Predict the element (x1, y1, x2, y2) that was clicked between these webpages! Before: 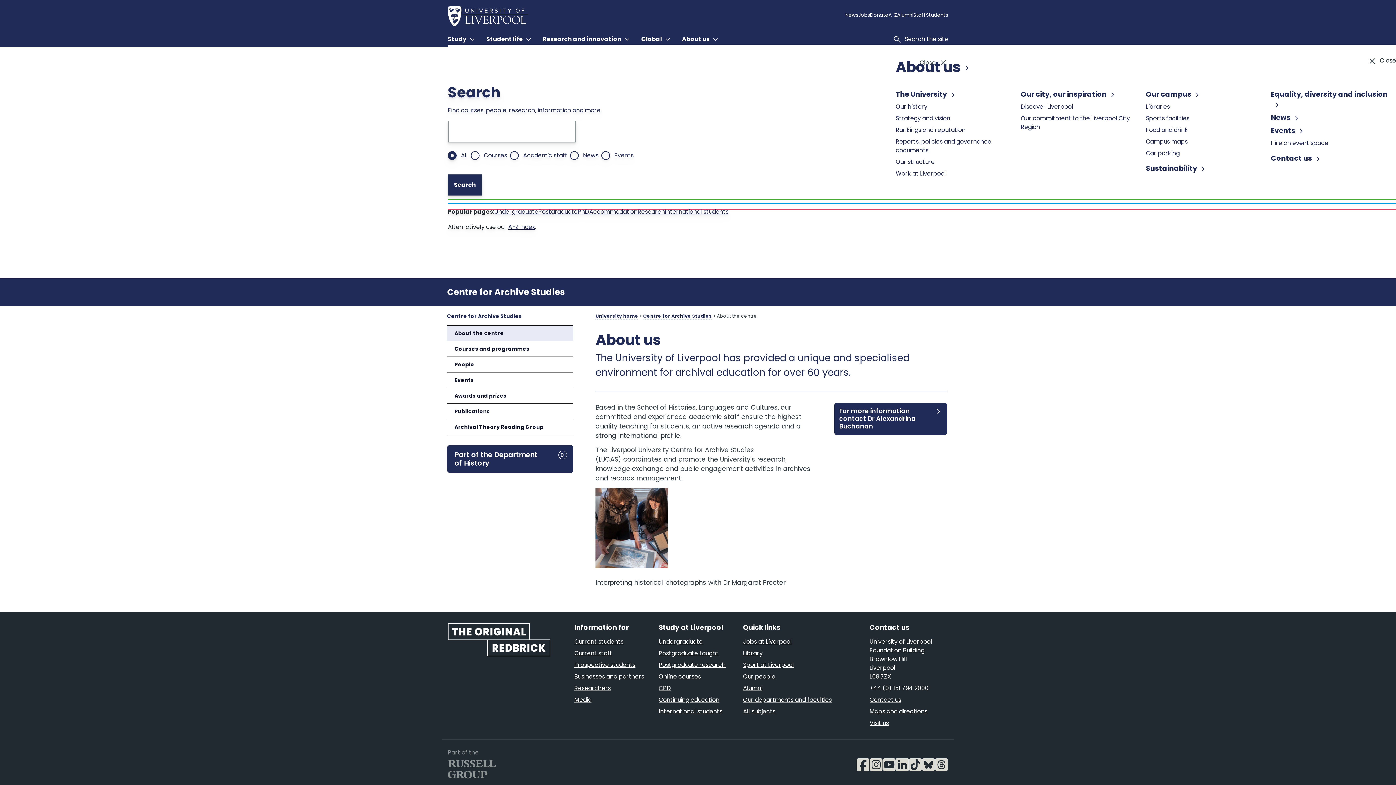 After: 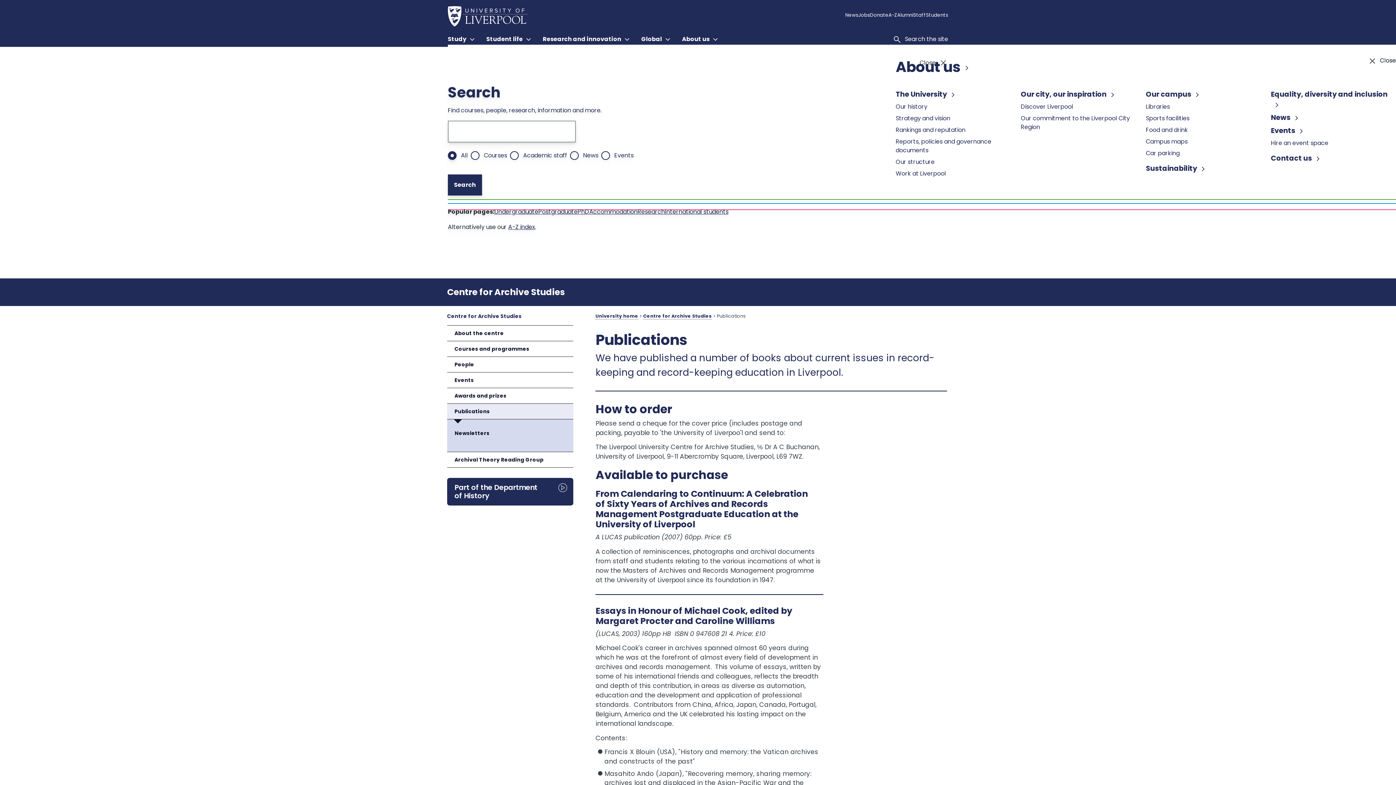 Action: label: Publications bbox: (447, 419, 573, 434)